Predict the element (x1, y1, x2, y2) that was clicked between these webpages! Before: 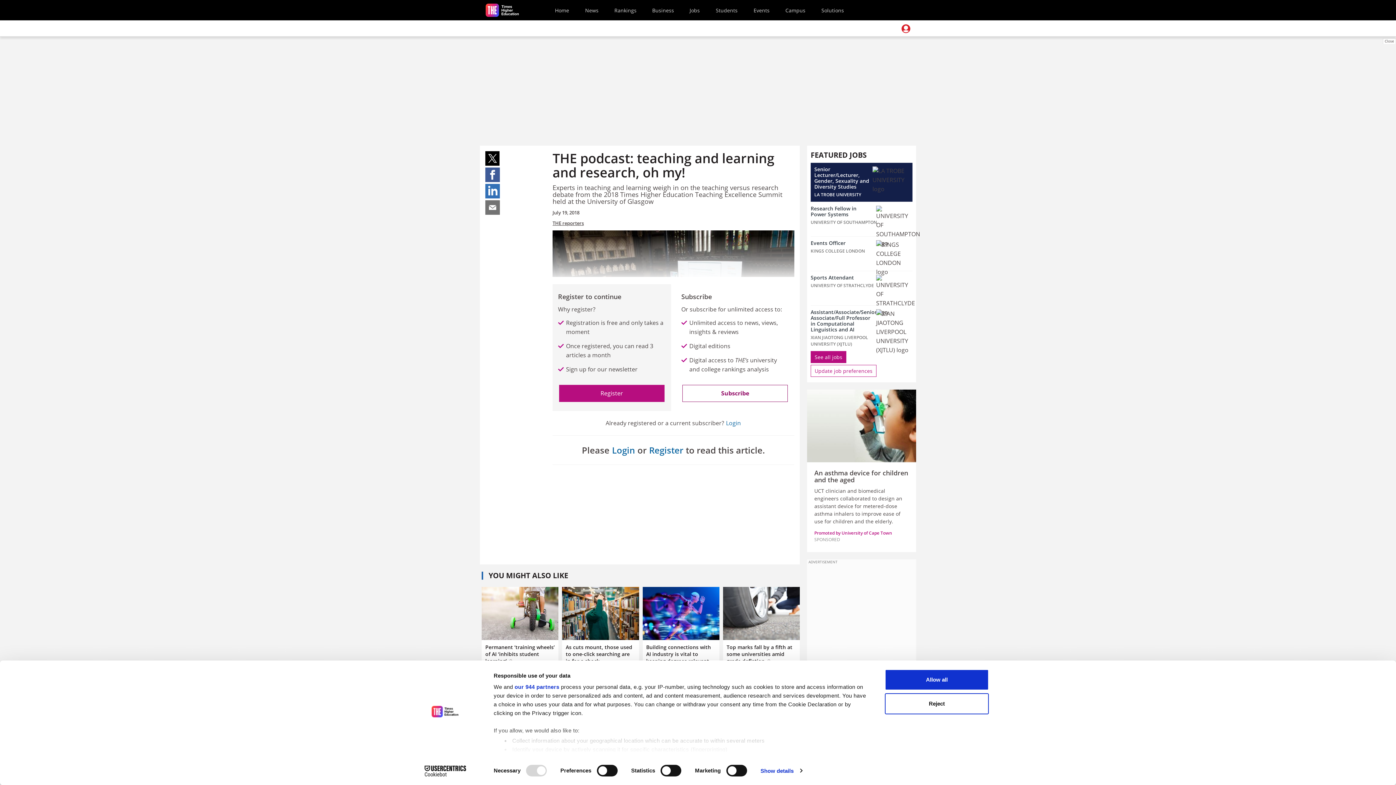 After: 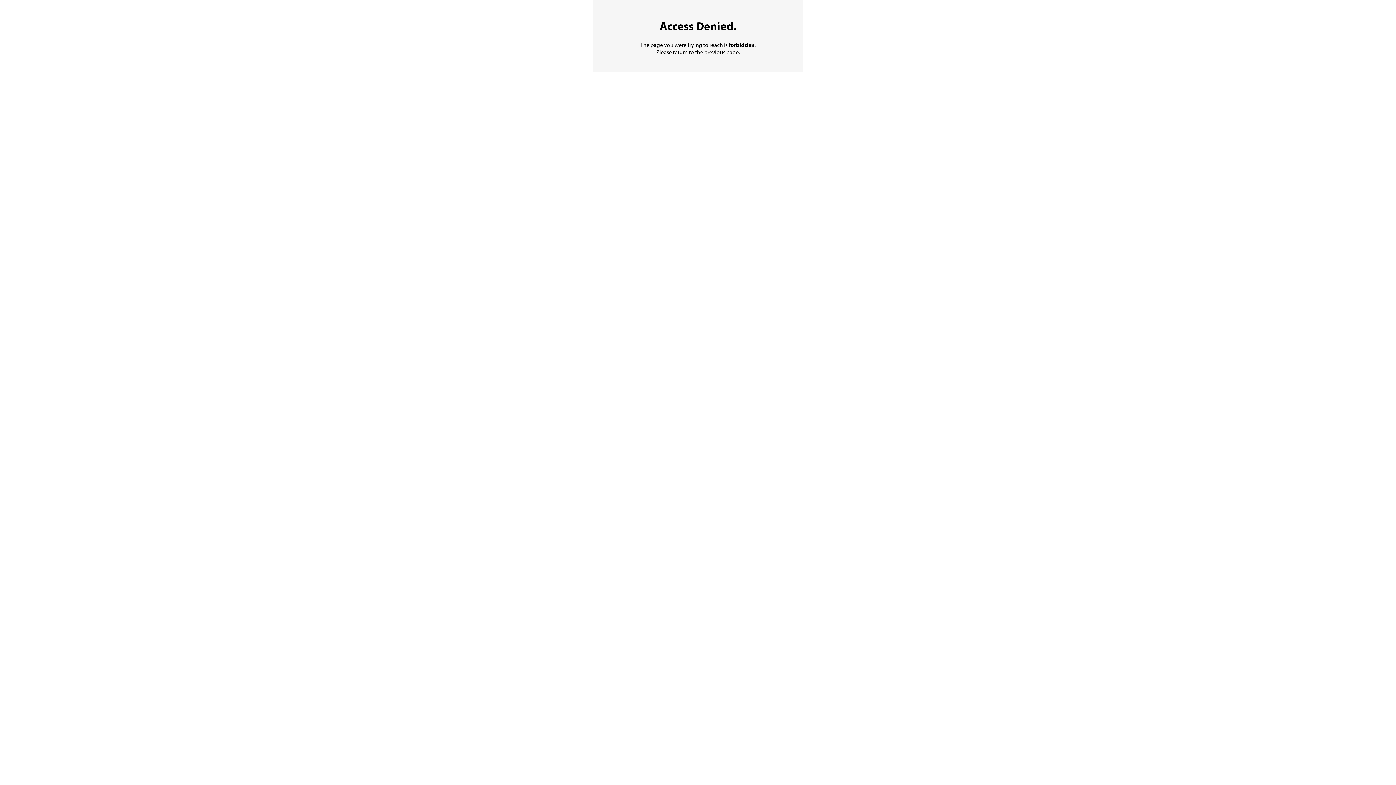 Action: bbox: (810, 205, 872, 217) label: Research Fellow in Power Systems